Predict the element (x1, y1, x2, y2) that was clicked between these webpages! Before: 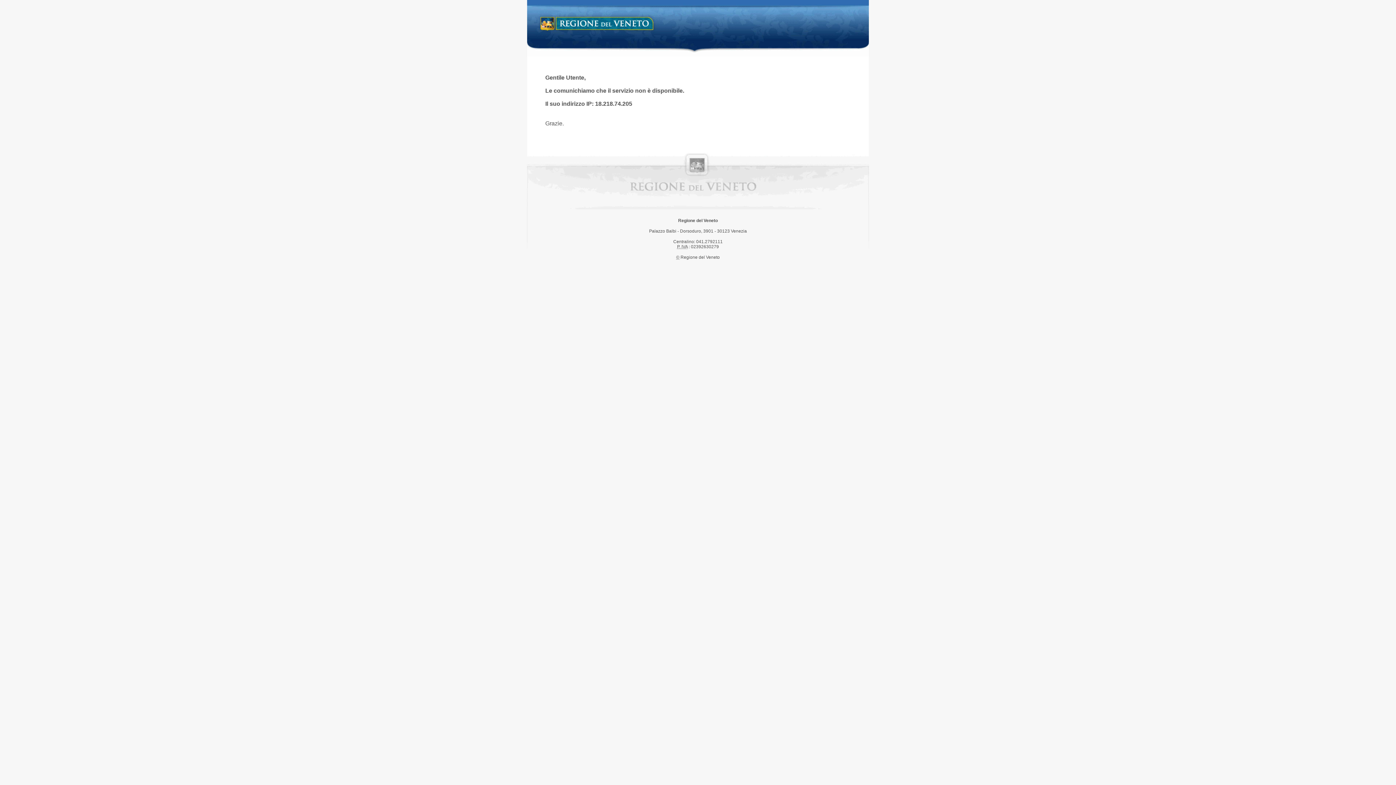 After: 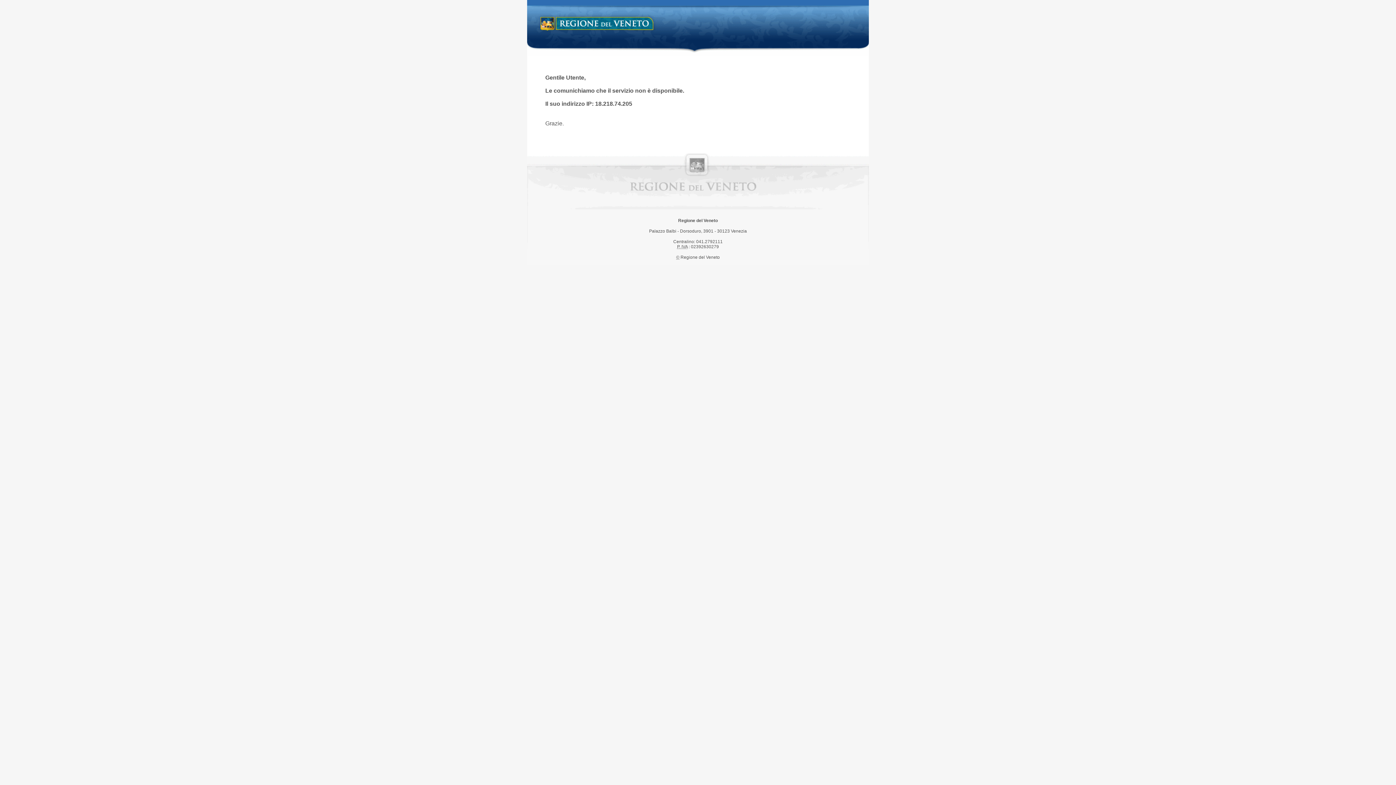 Action: label: Regione del Veneto bbox: (538, 14, 658, 34)